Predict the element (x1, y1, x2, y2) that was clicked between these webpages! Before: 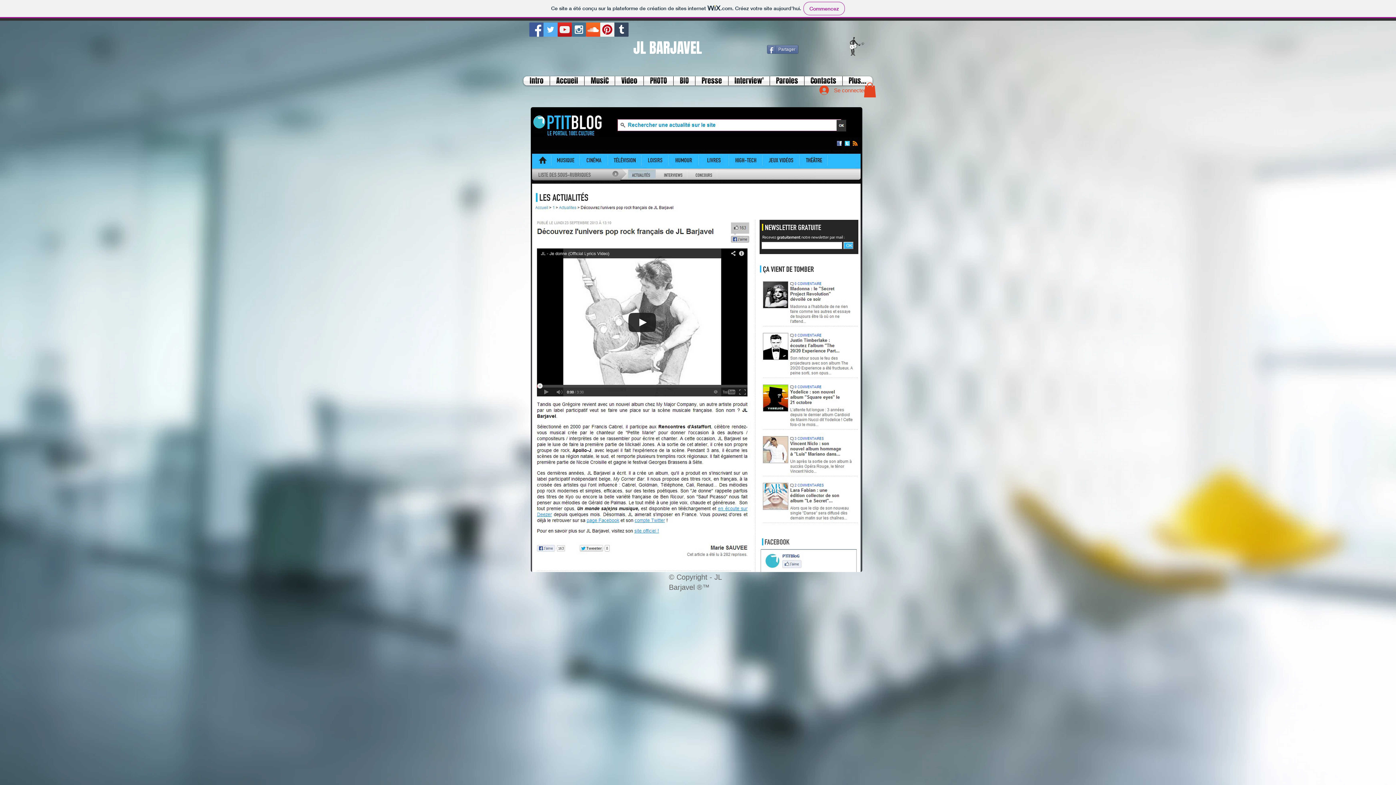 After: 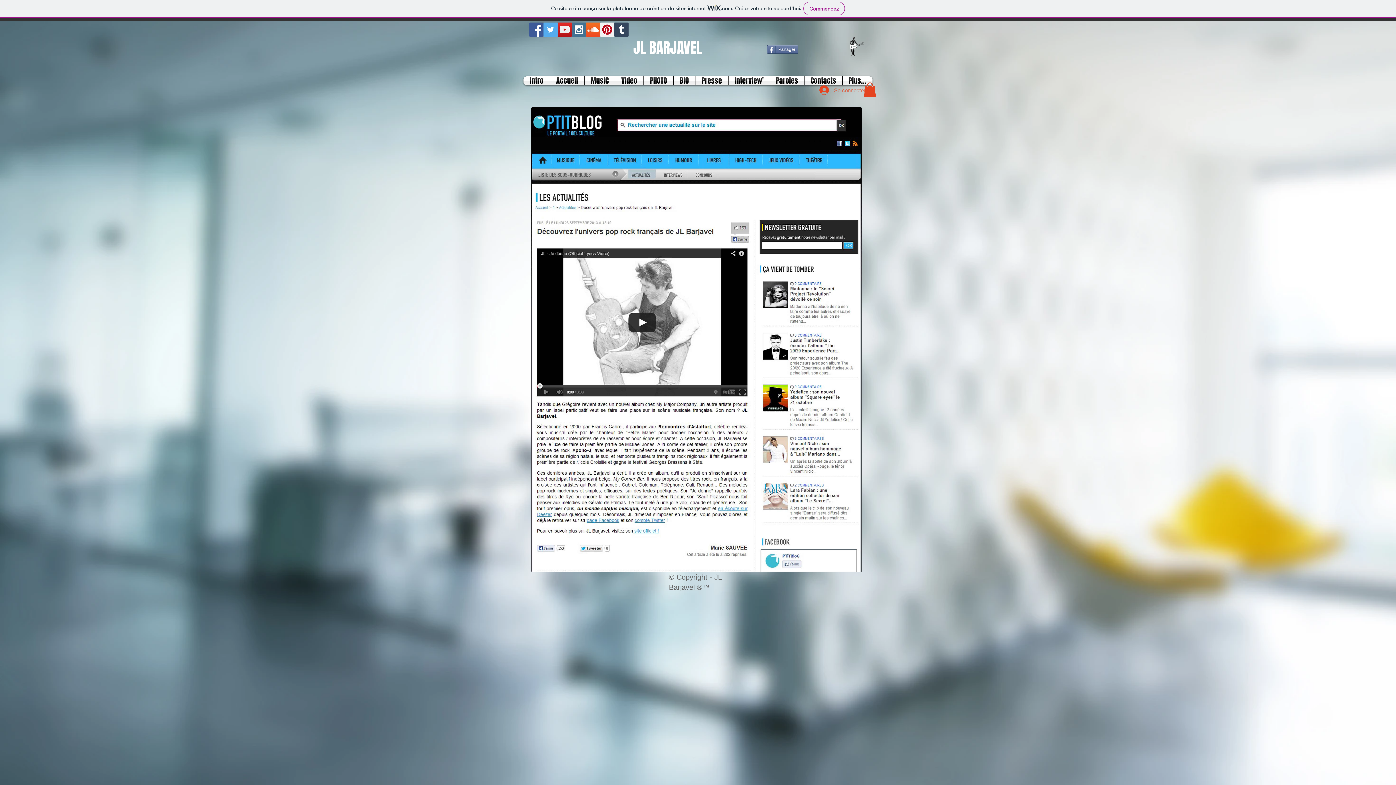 Action: bbox: (814, 83, 858, 97) label: Se connecter